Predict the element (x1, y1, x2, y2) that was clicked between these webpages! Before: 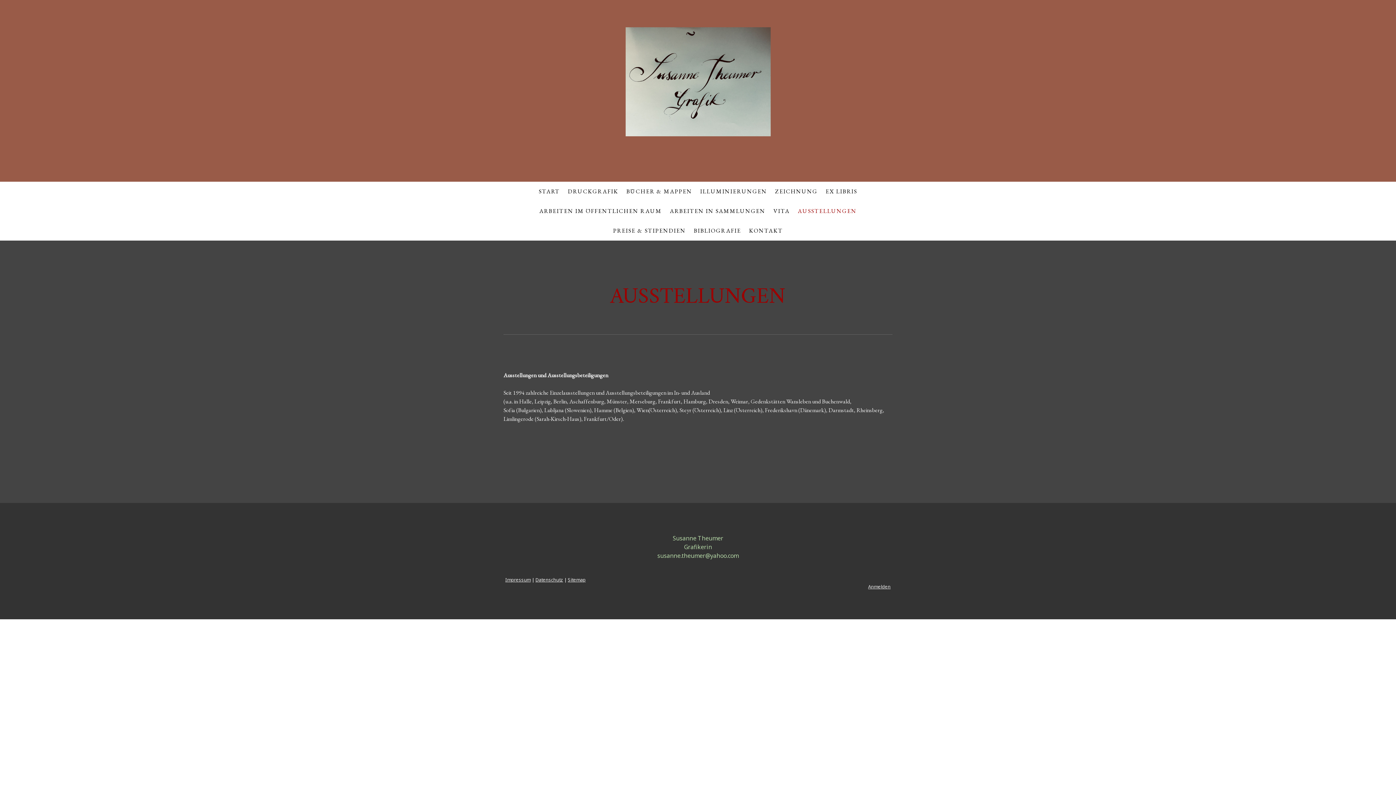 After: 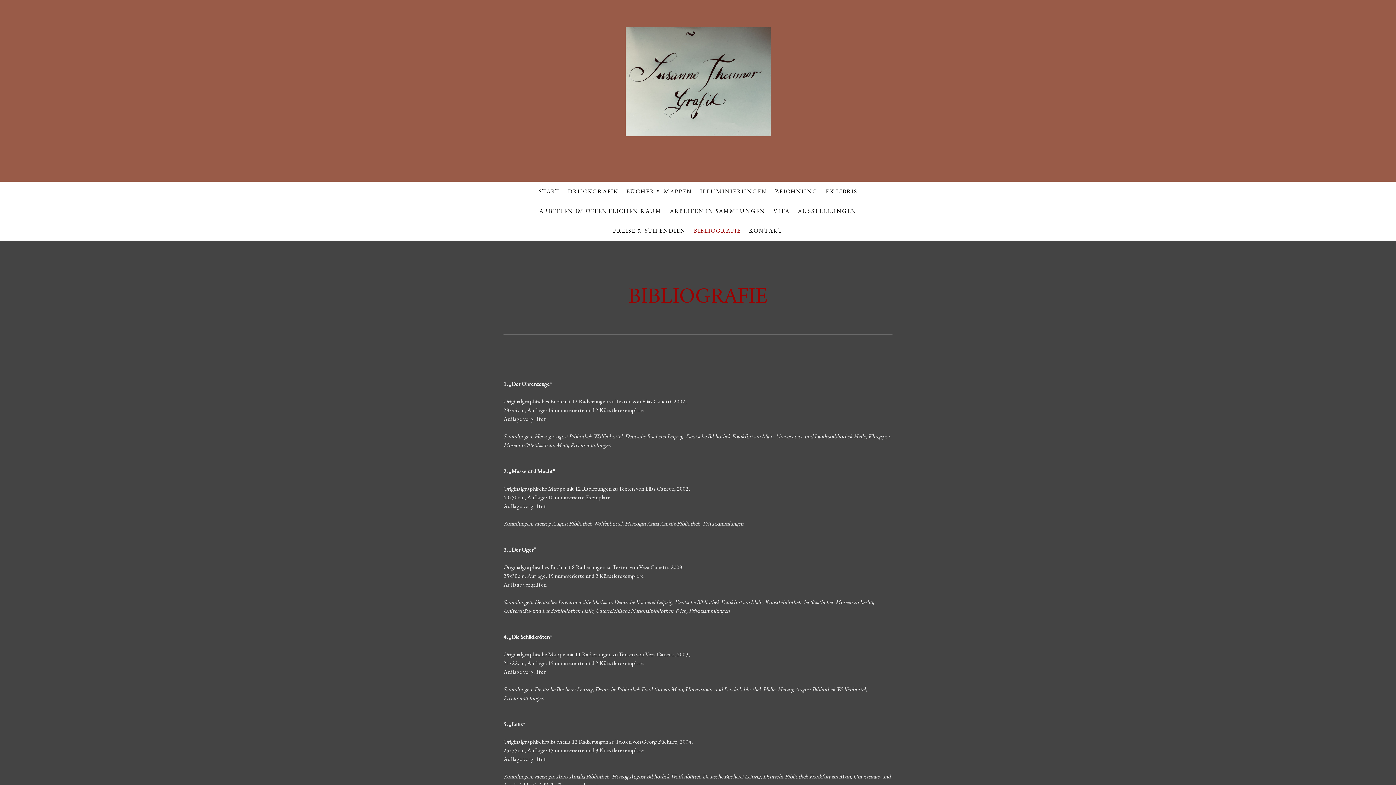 Action: bbox: (690, 222, 745, 238) label: BIBLIOGRAFIE